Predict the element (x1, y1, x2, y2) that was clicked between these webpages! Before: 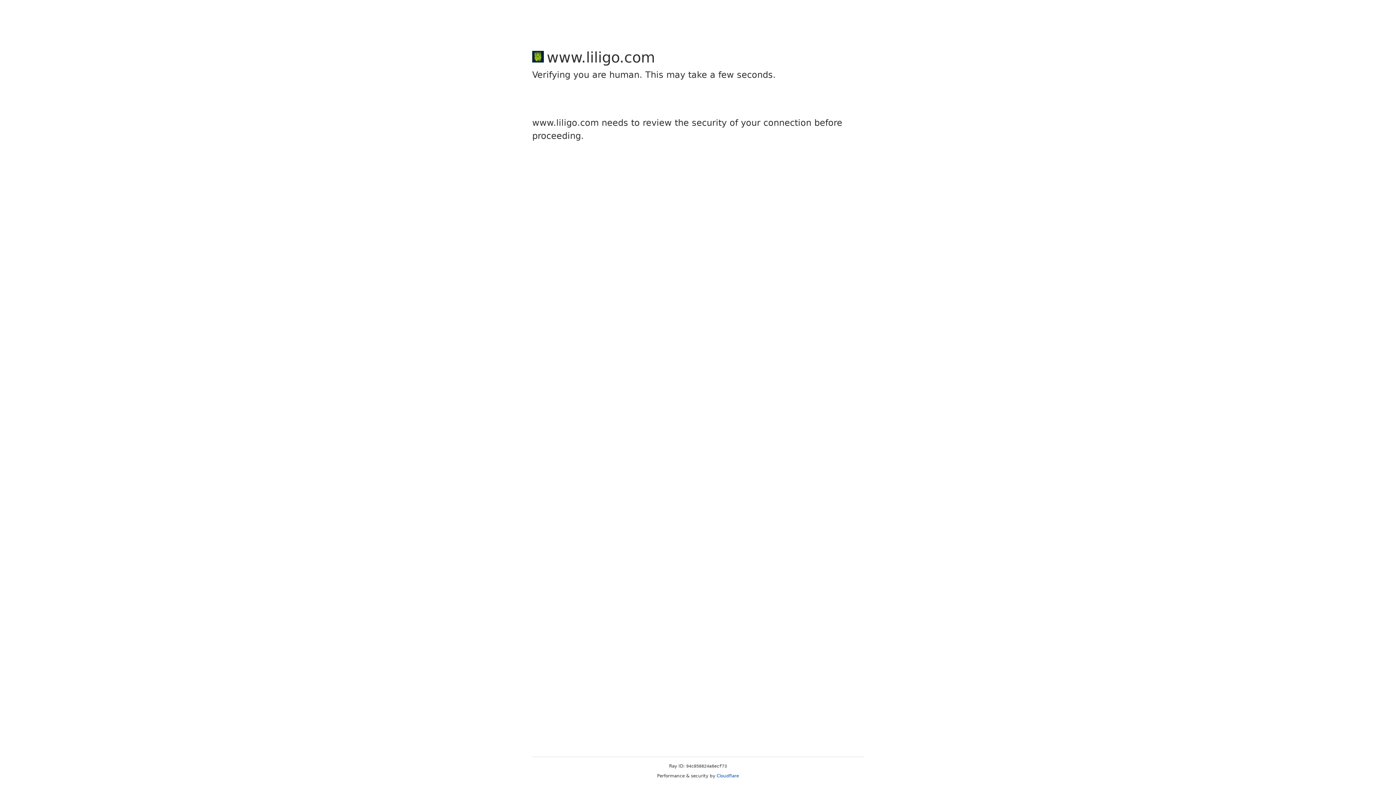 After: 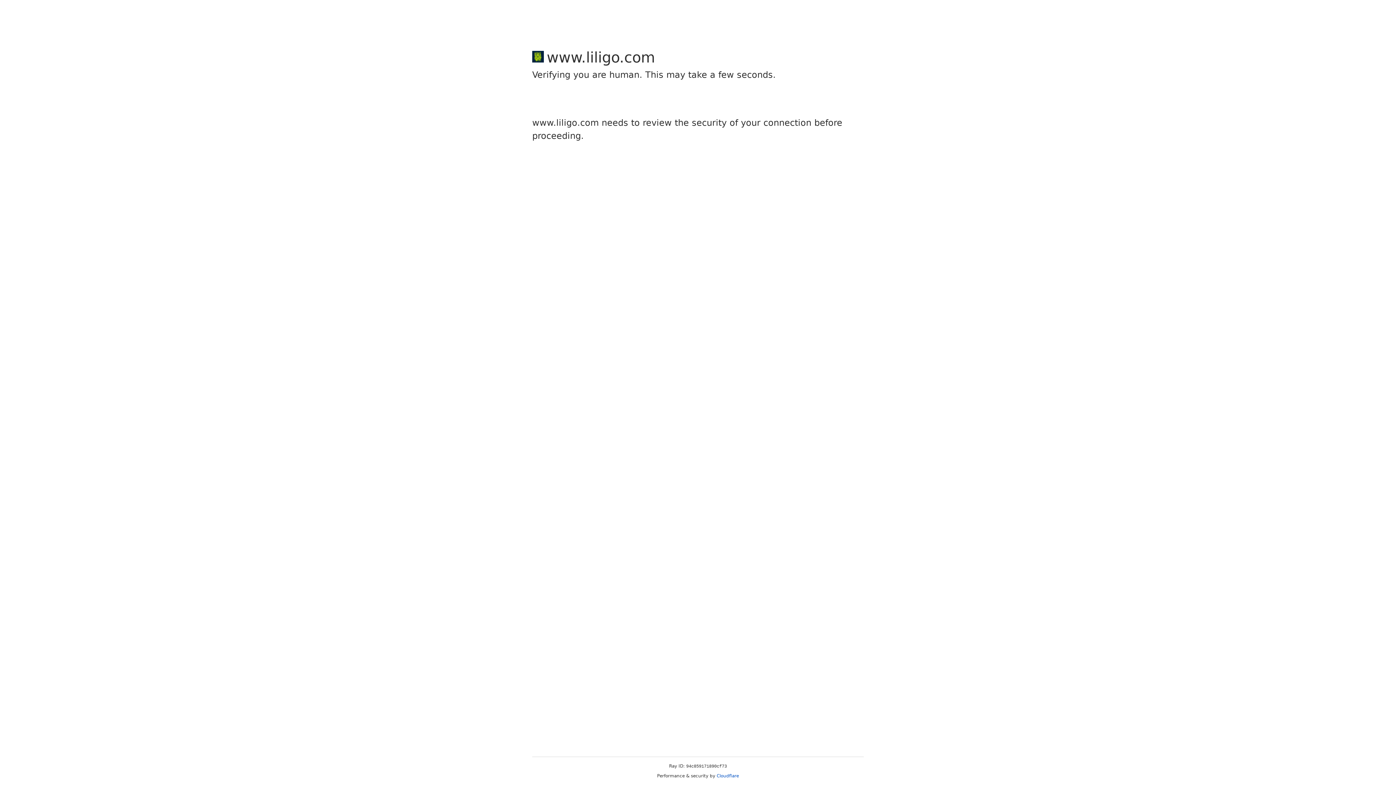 Action: bbox: (716, 773, 739, 778) label: Cloudflare